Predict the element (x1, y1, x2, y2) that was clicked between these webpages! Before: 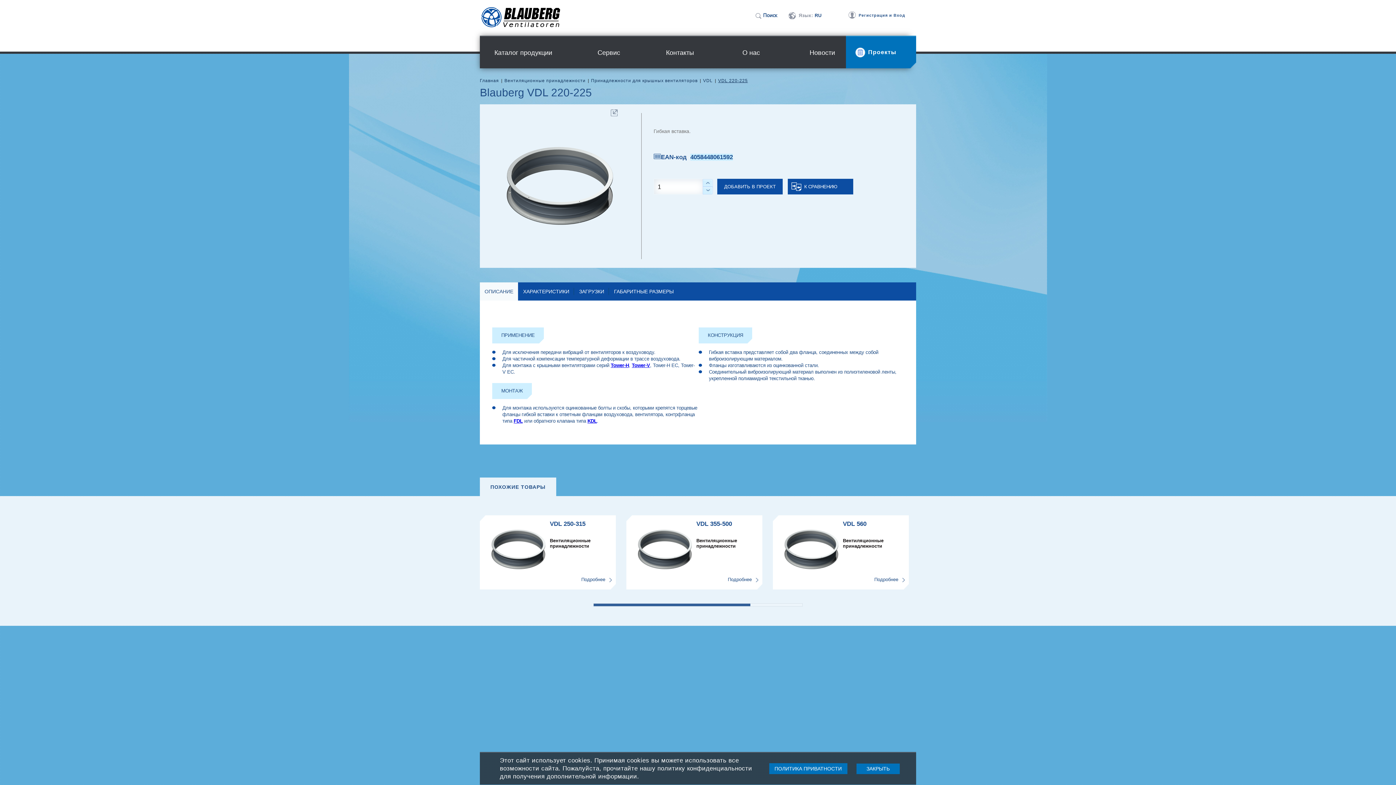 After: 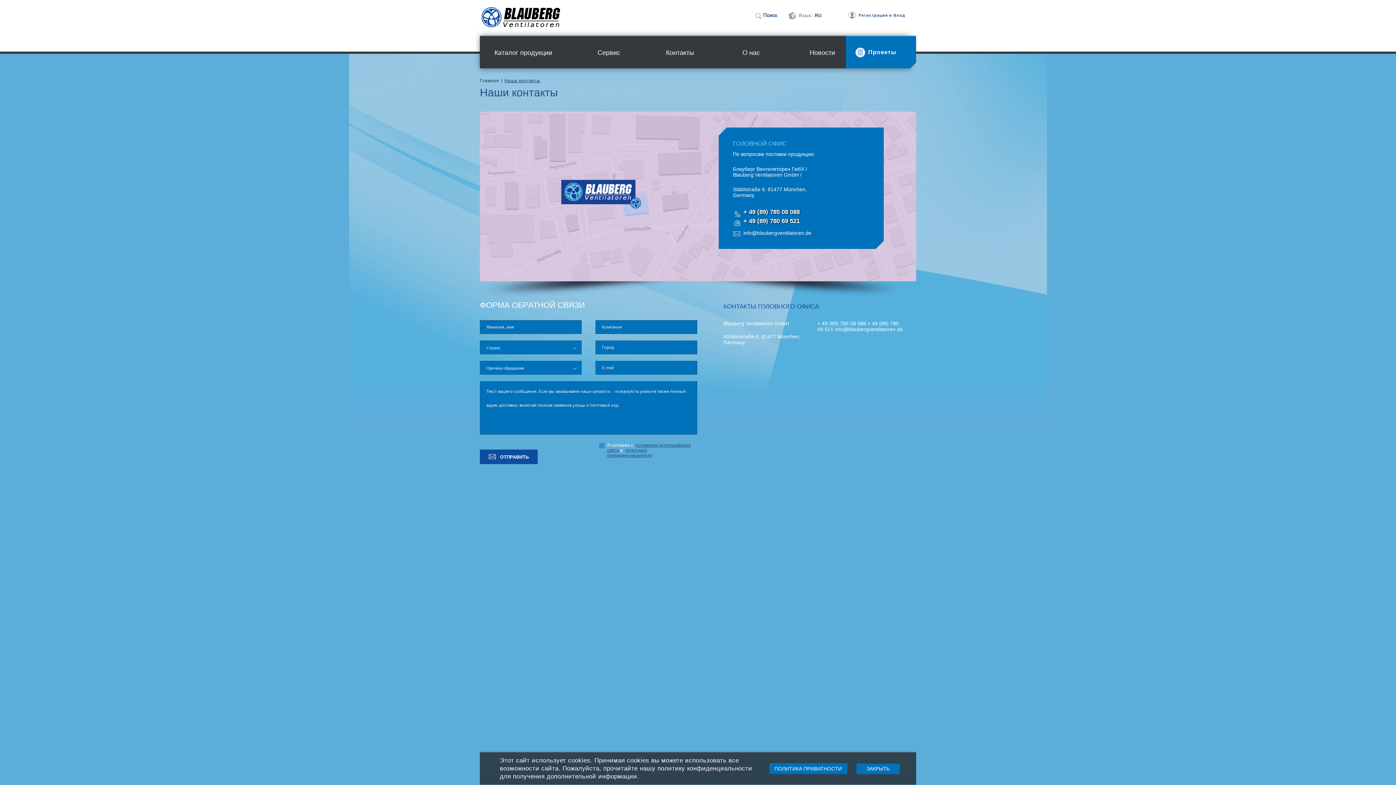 Action: bbox: (597, 48, 620, 56) label: Сервис